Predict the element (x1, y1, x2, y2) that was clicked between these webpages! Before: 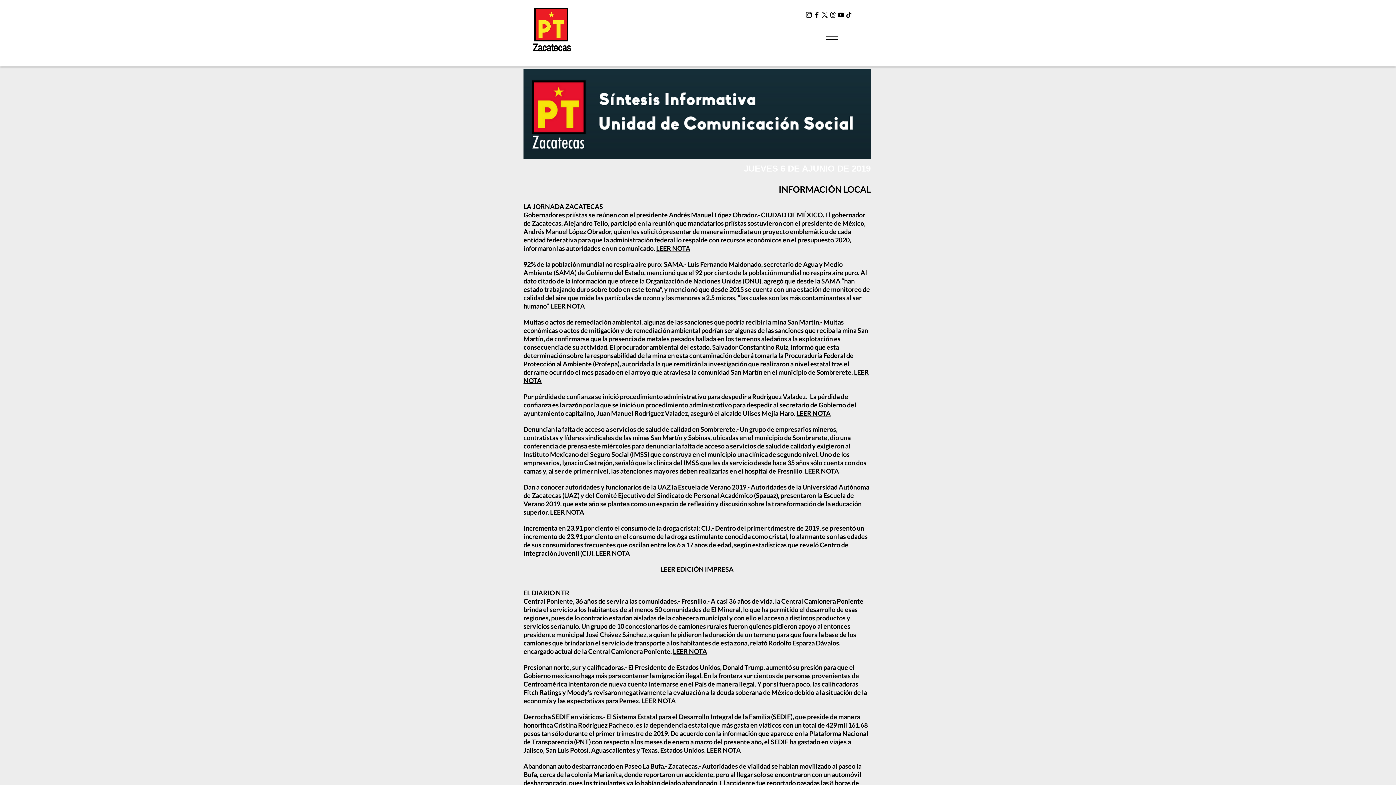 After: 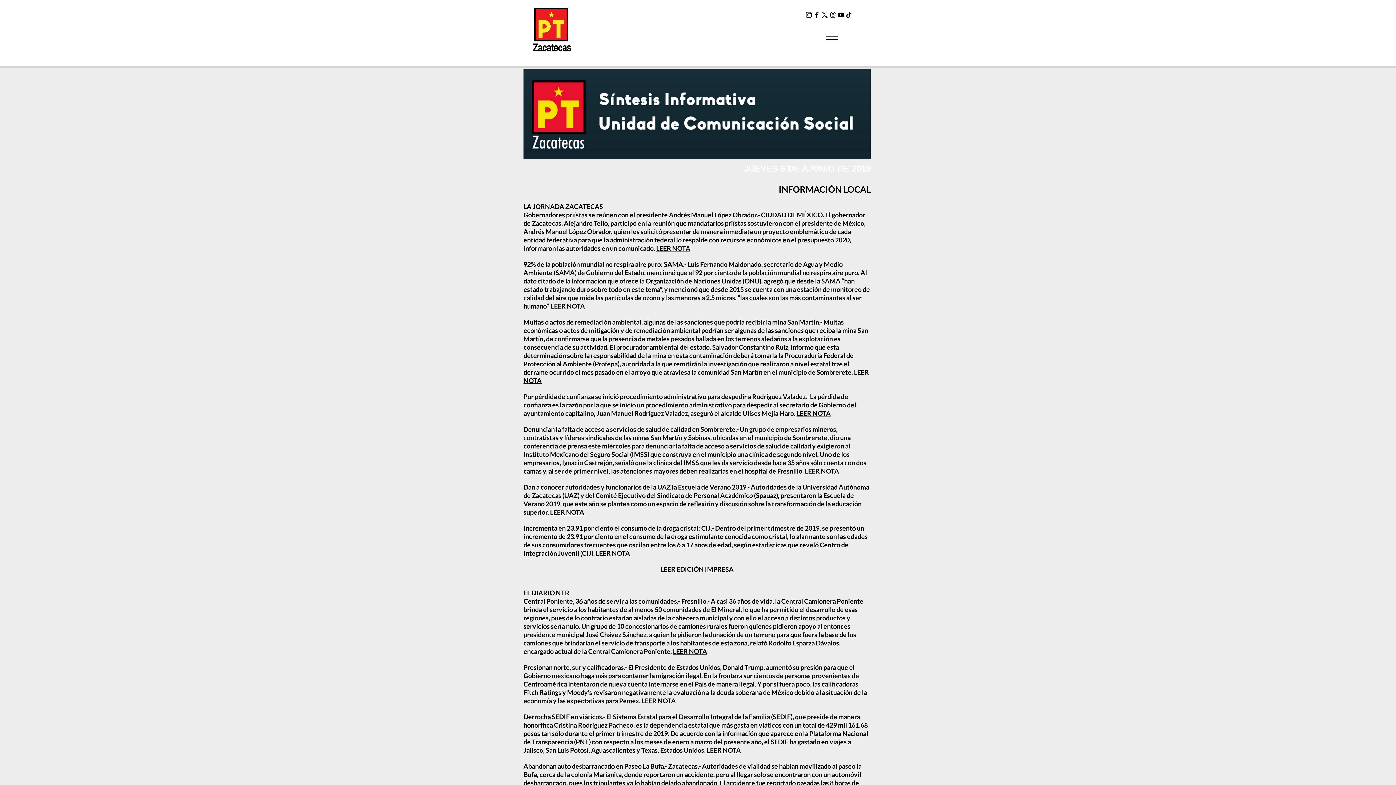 Action: bbox: (813, 10, 821, 18) label: Facebook